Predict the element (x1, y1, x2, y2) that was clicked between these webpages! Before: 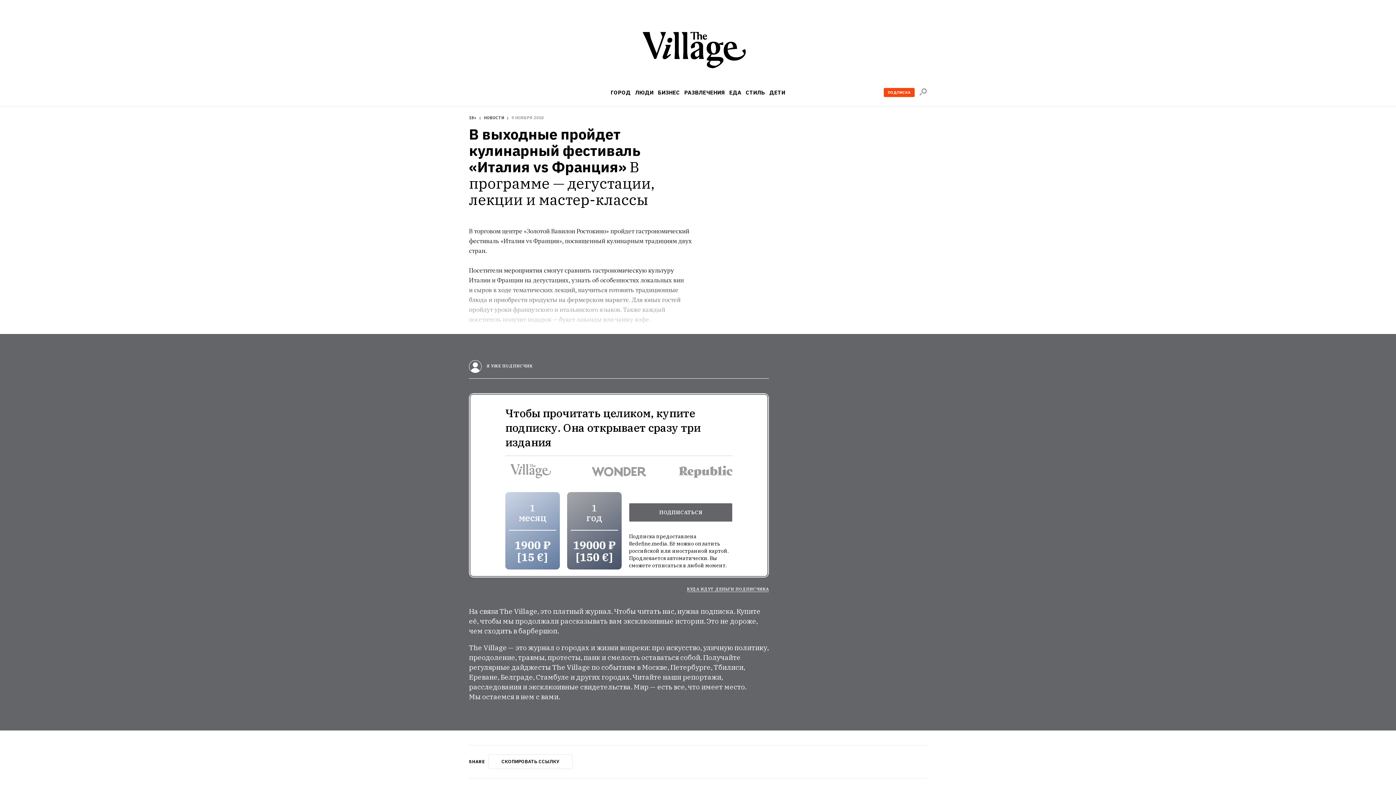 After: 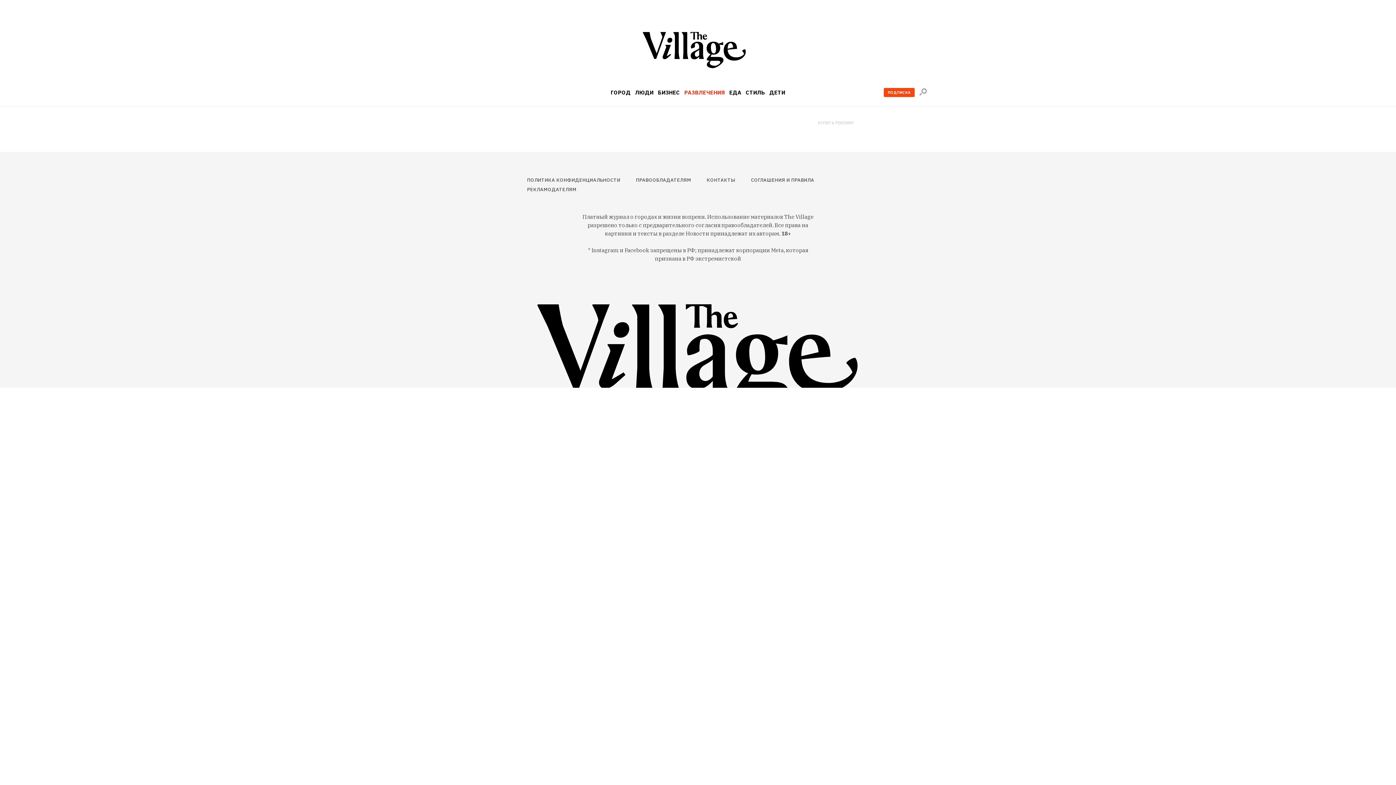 Action: bbox: (684, 89, 725, 95) label: РАЗВЛЕЧЕНИЯ